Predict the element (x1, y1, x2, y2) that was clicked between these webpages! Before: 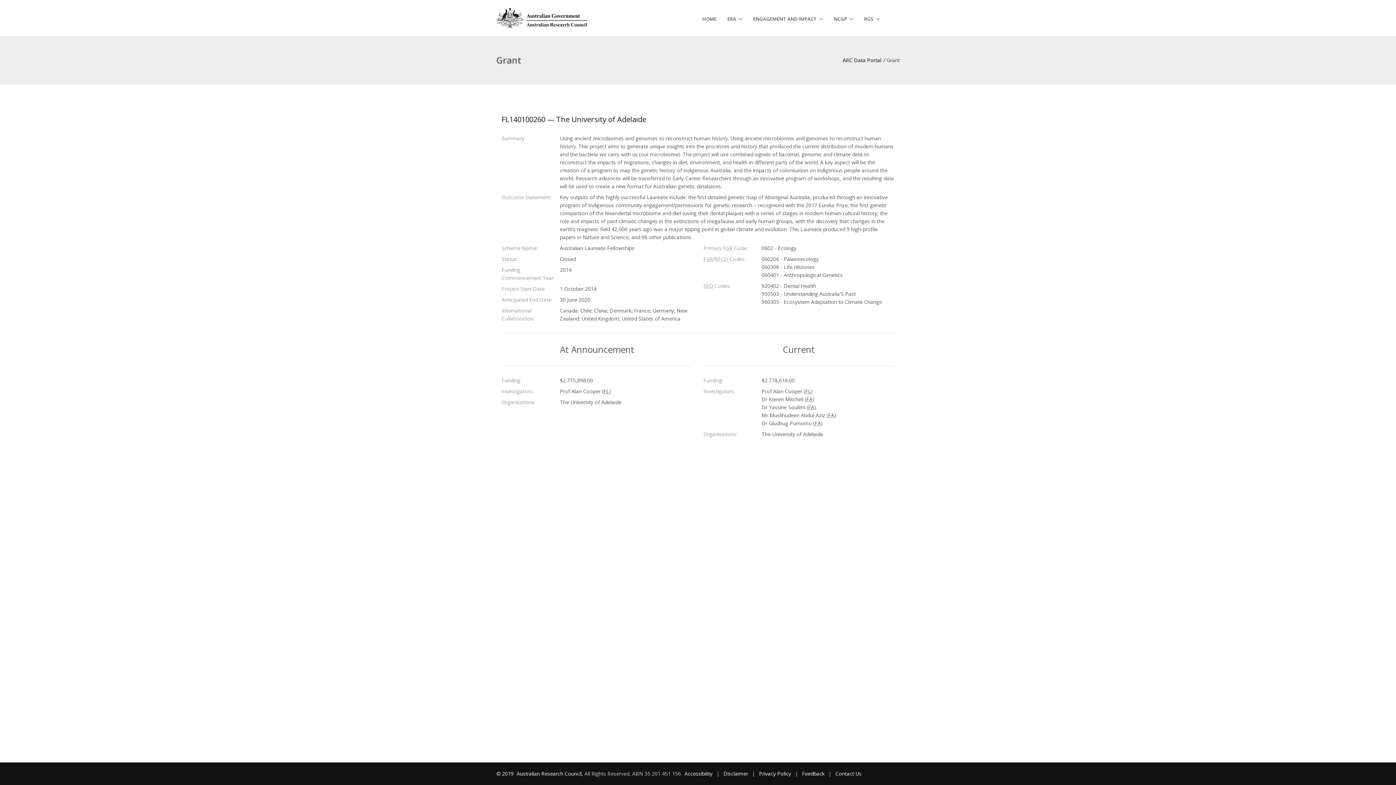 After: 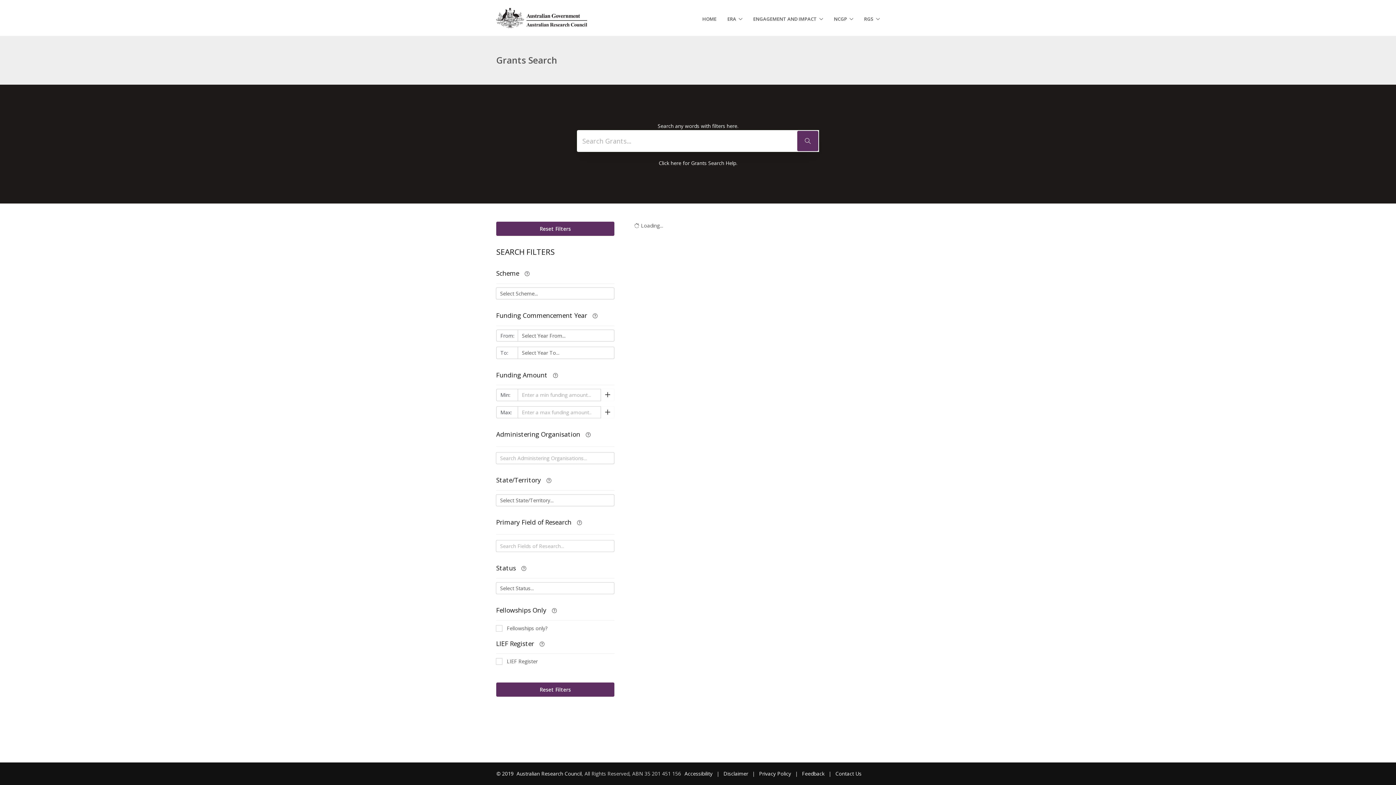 Action: bbox: (834, 12, 853, 25) label: NCGP